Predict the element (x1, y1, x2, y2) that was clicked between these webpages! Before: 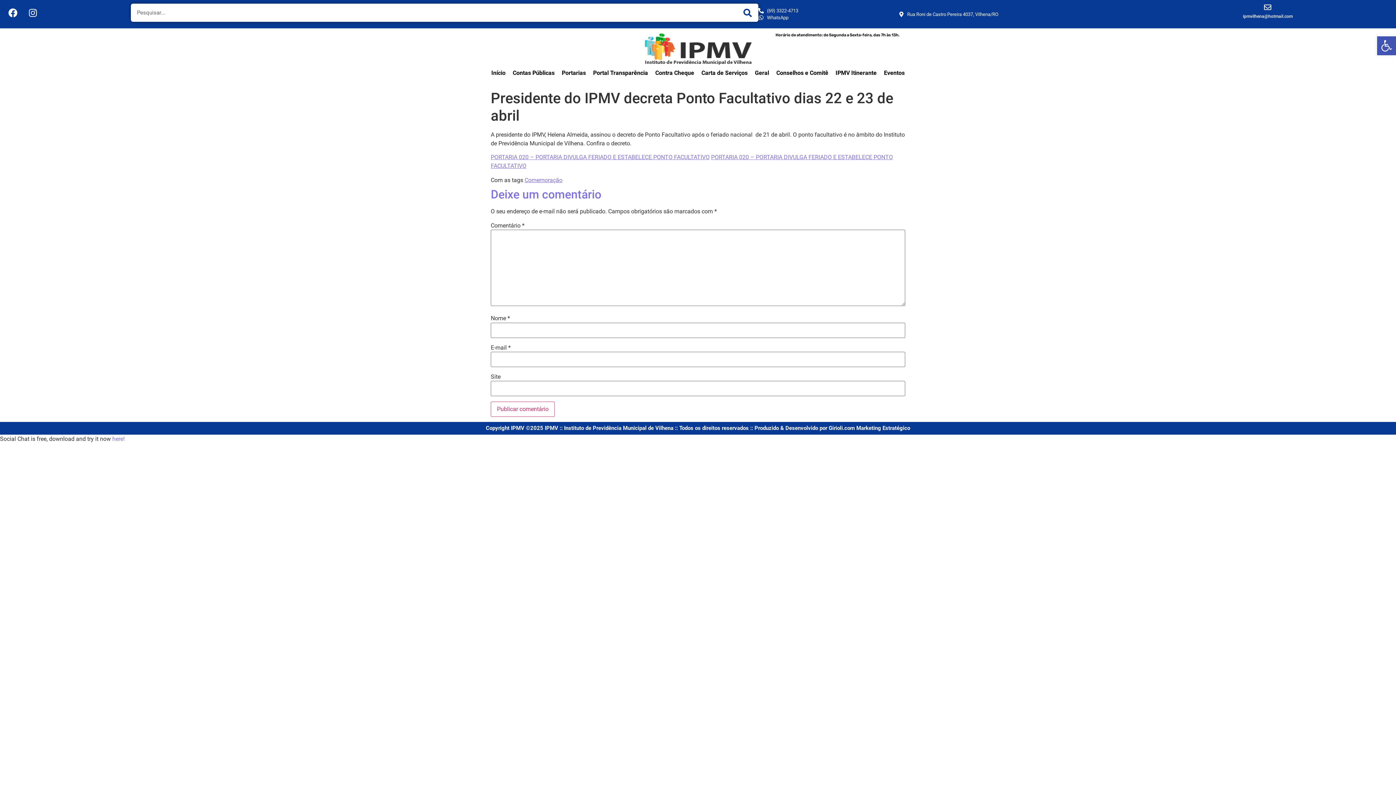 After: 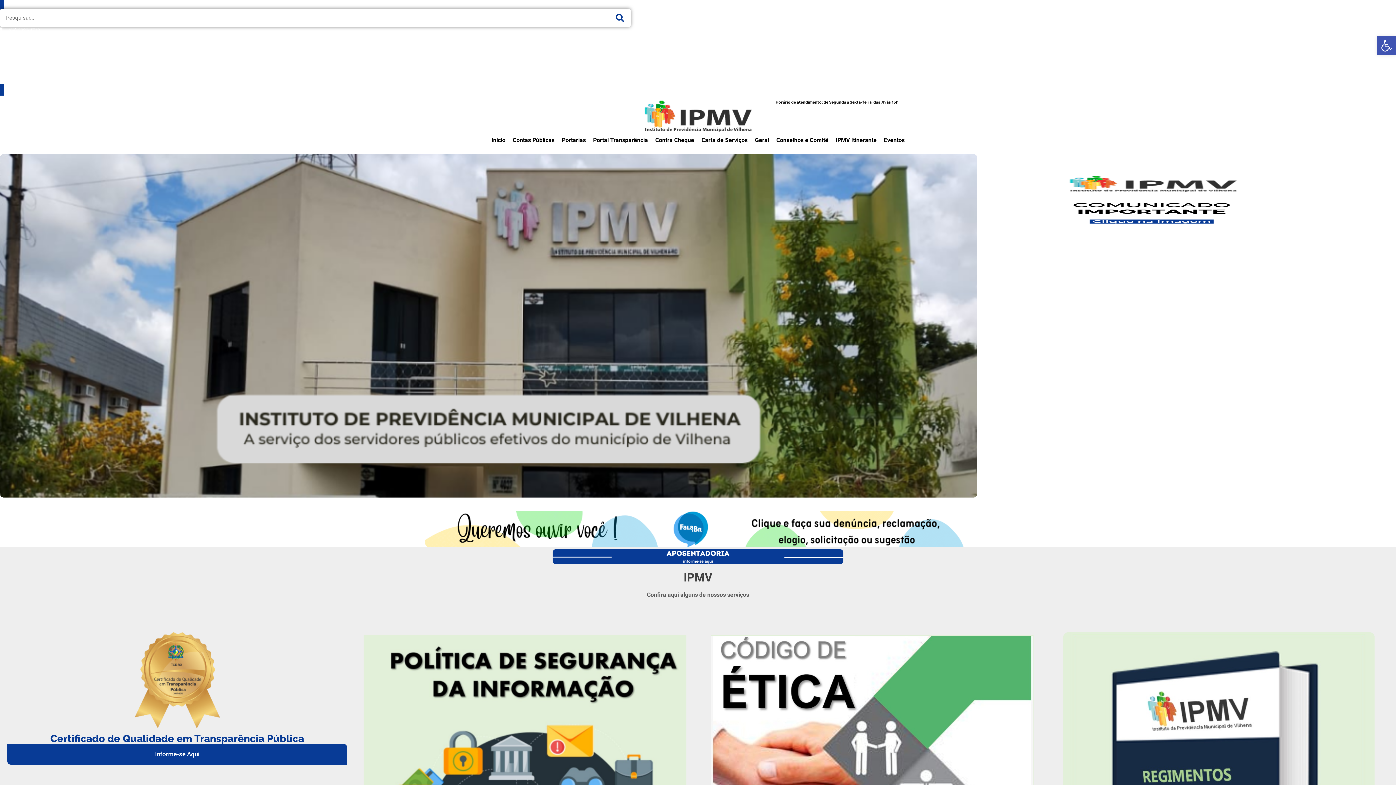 Action: bbox: (487, 66, 509, 79) label: Início